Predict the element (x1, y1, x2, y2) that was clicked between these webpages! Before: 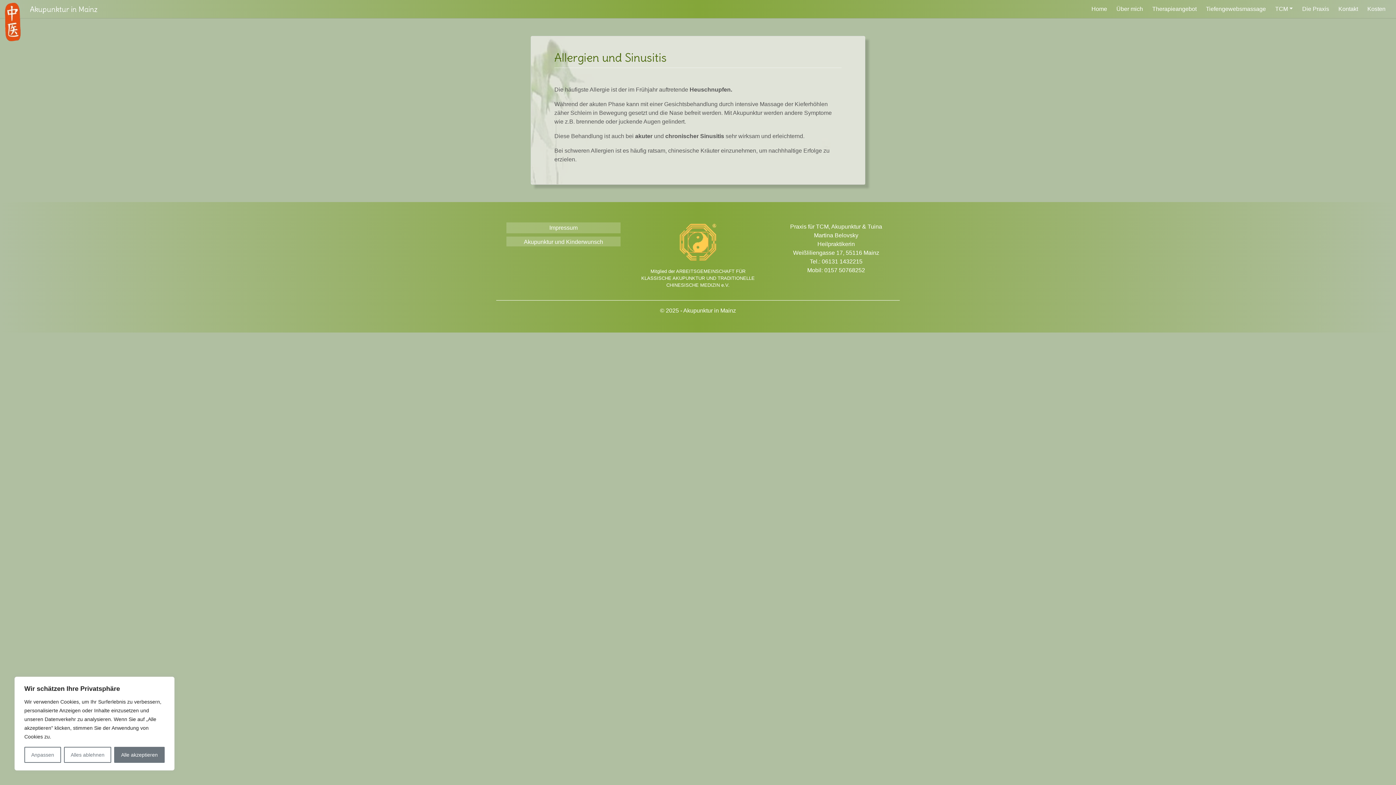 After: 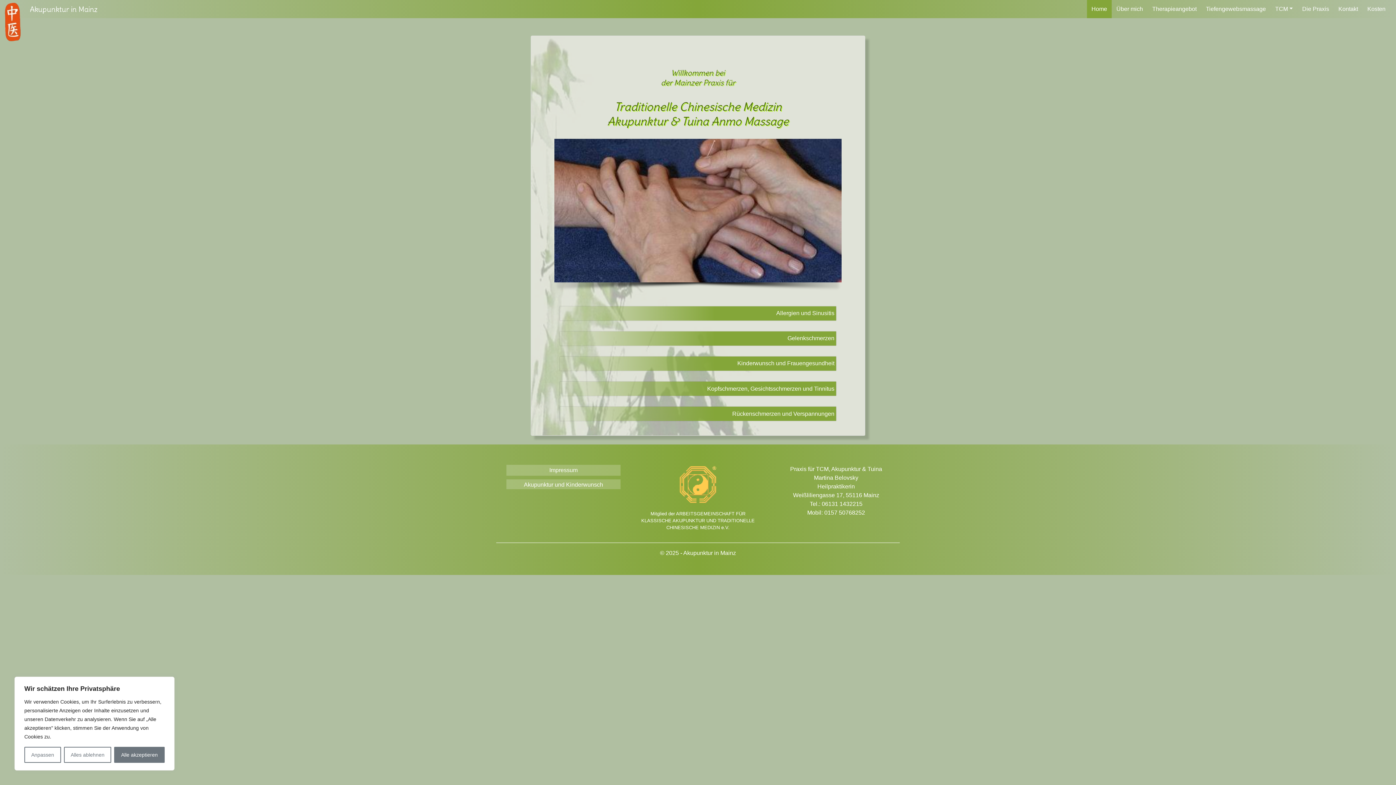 Action: bbox: (1087, 0, 1112, 18) label: Home